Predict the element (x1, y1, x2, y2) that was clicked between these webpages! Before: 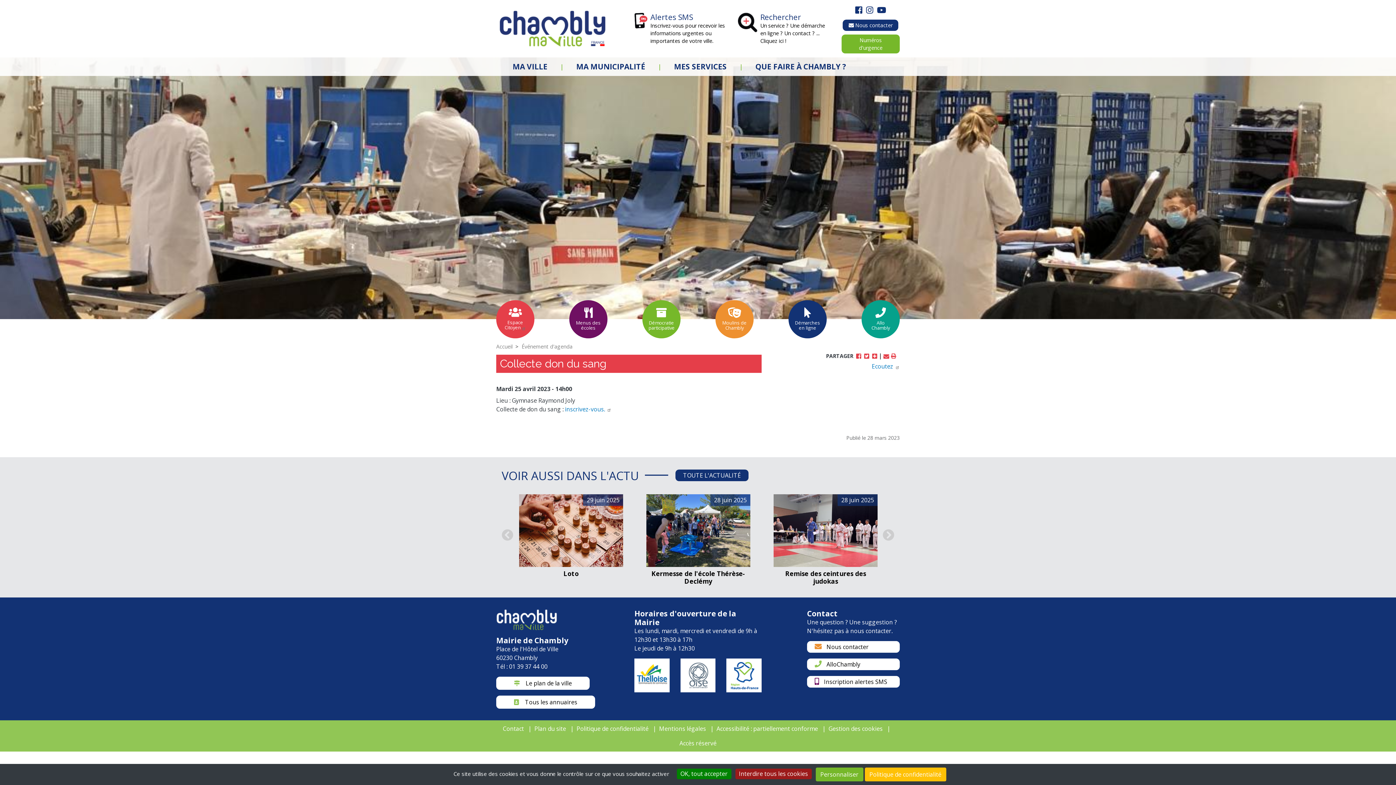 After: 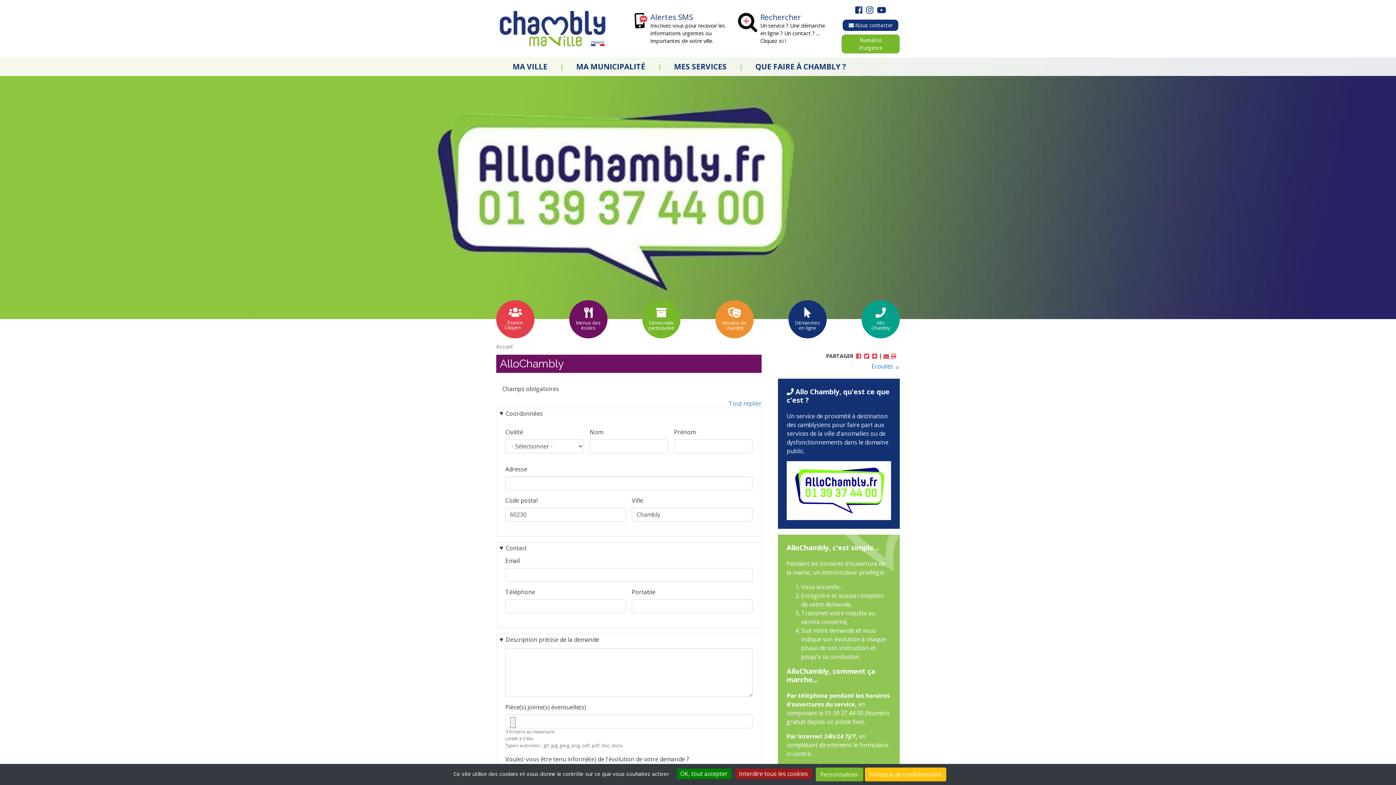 Action: bbox: (807, 658, 899, 670) label:  AlloChambly